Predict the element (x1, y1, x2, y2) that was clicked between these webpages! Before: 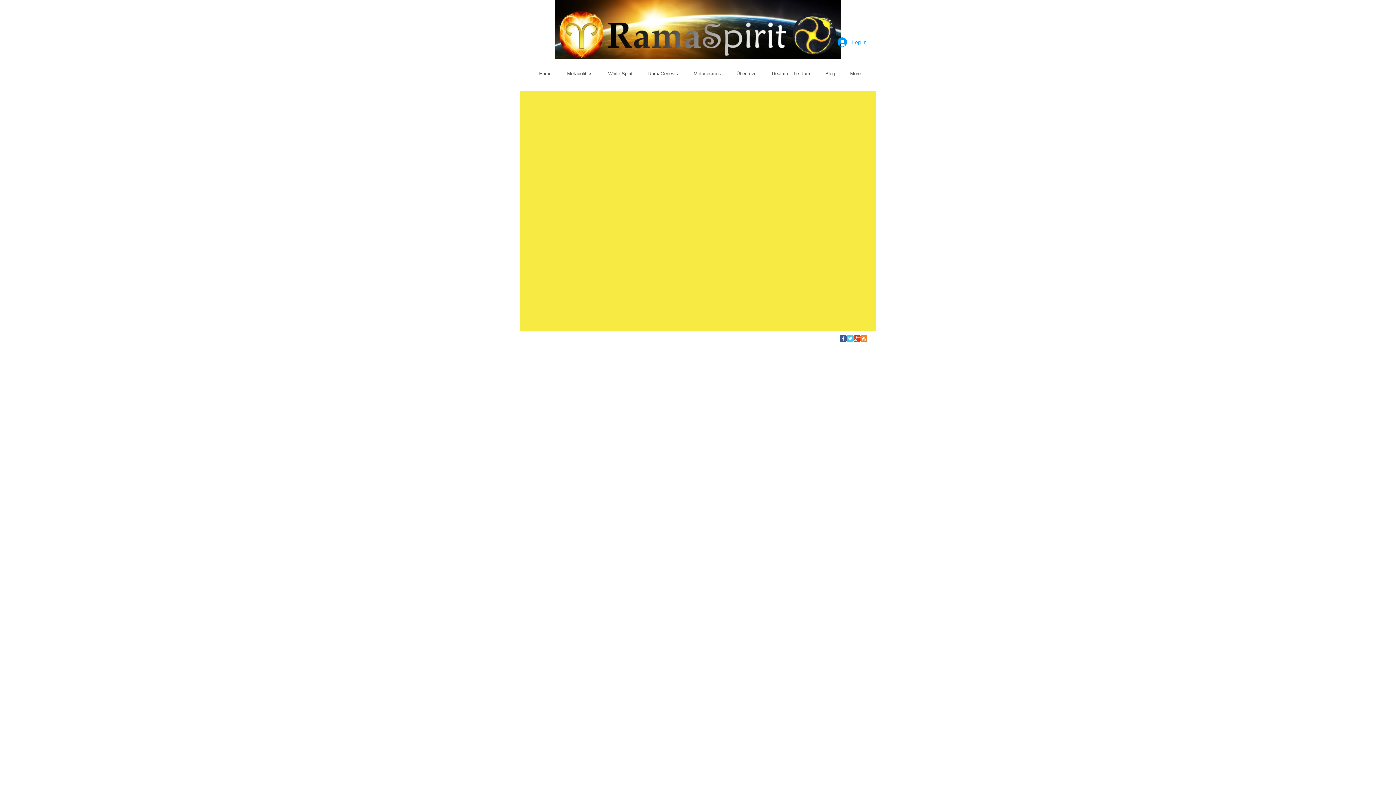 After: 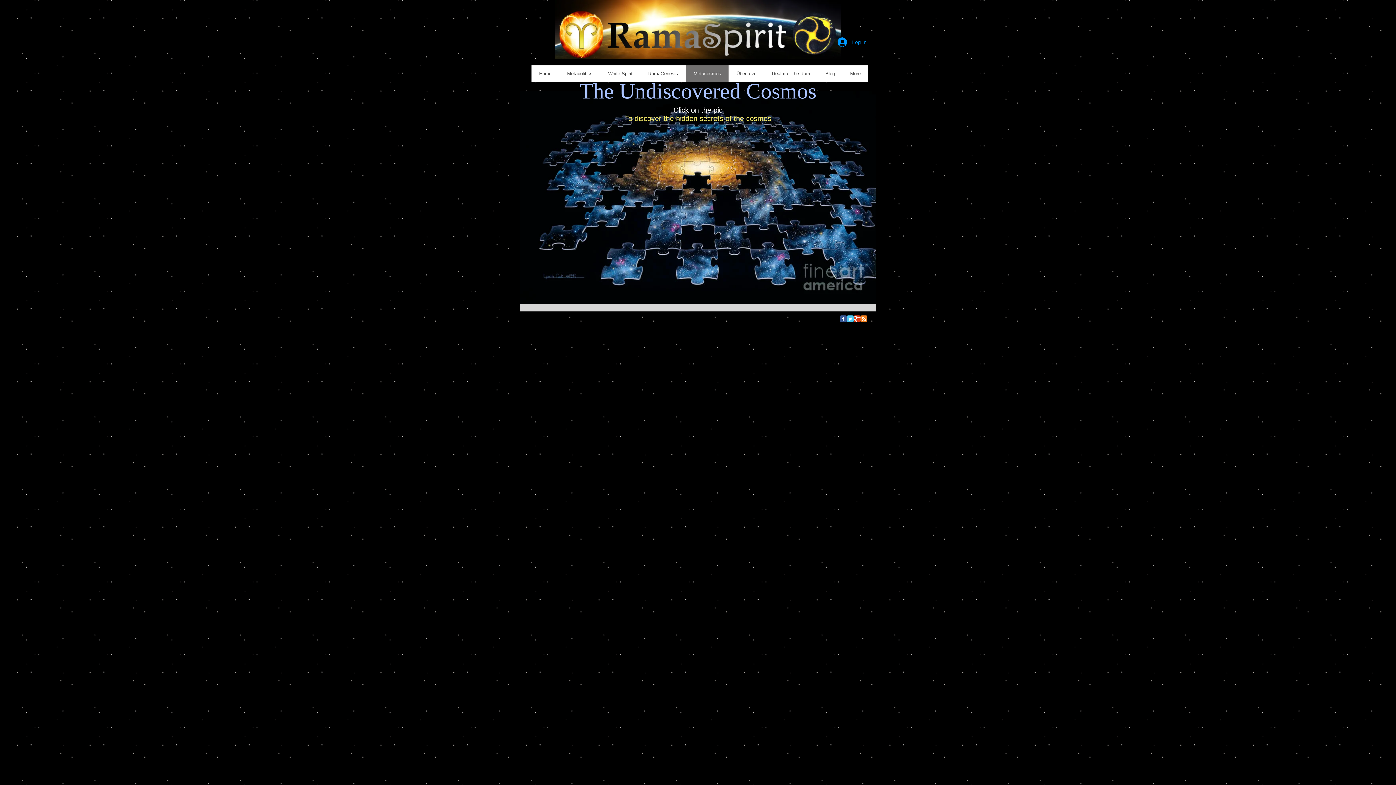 Action: bbox: (685, 65, 728, 81) label: Metacosmos